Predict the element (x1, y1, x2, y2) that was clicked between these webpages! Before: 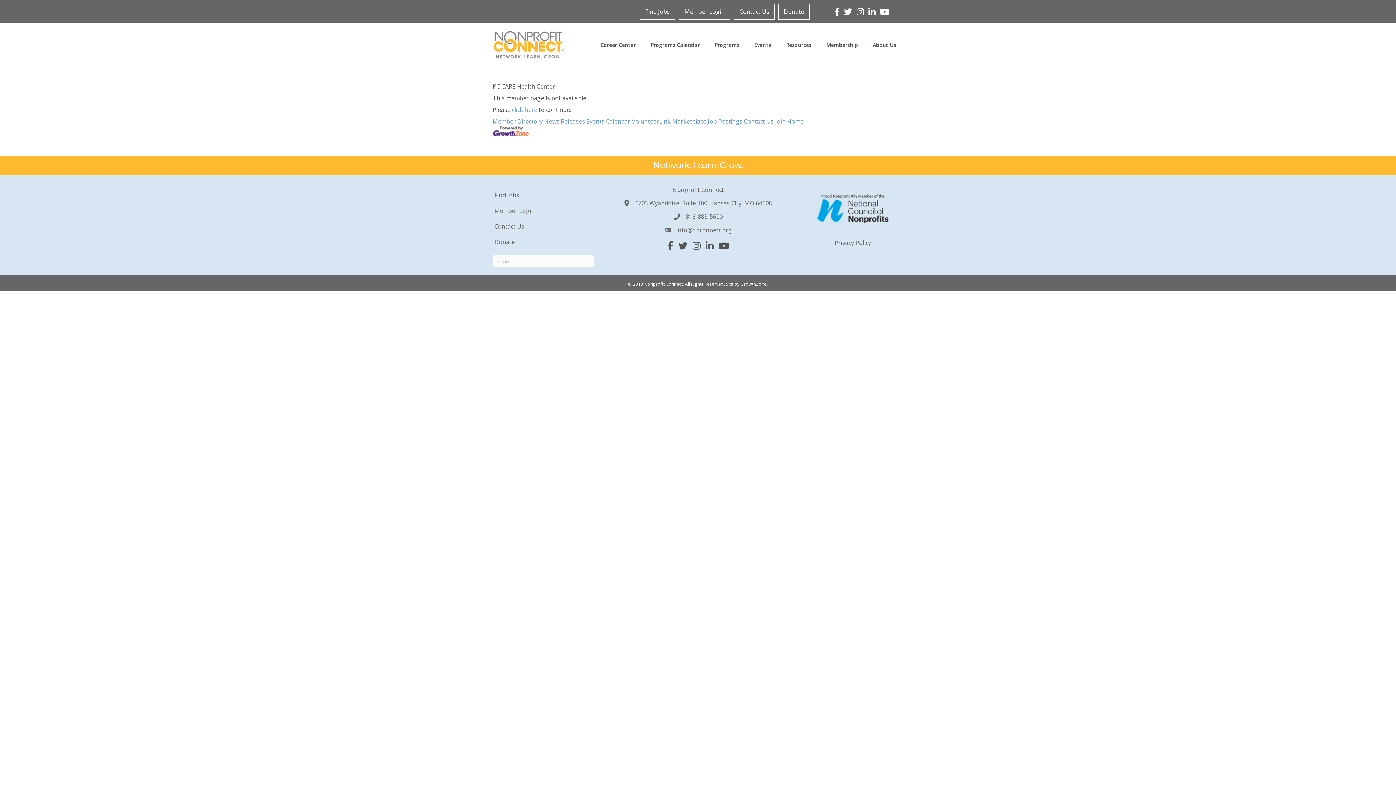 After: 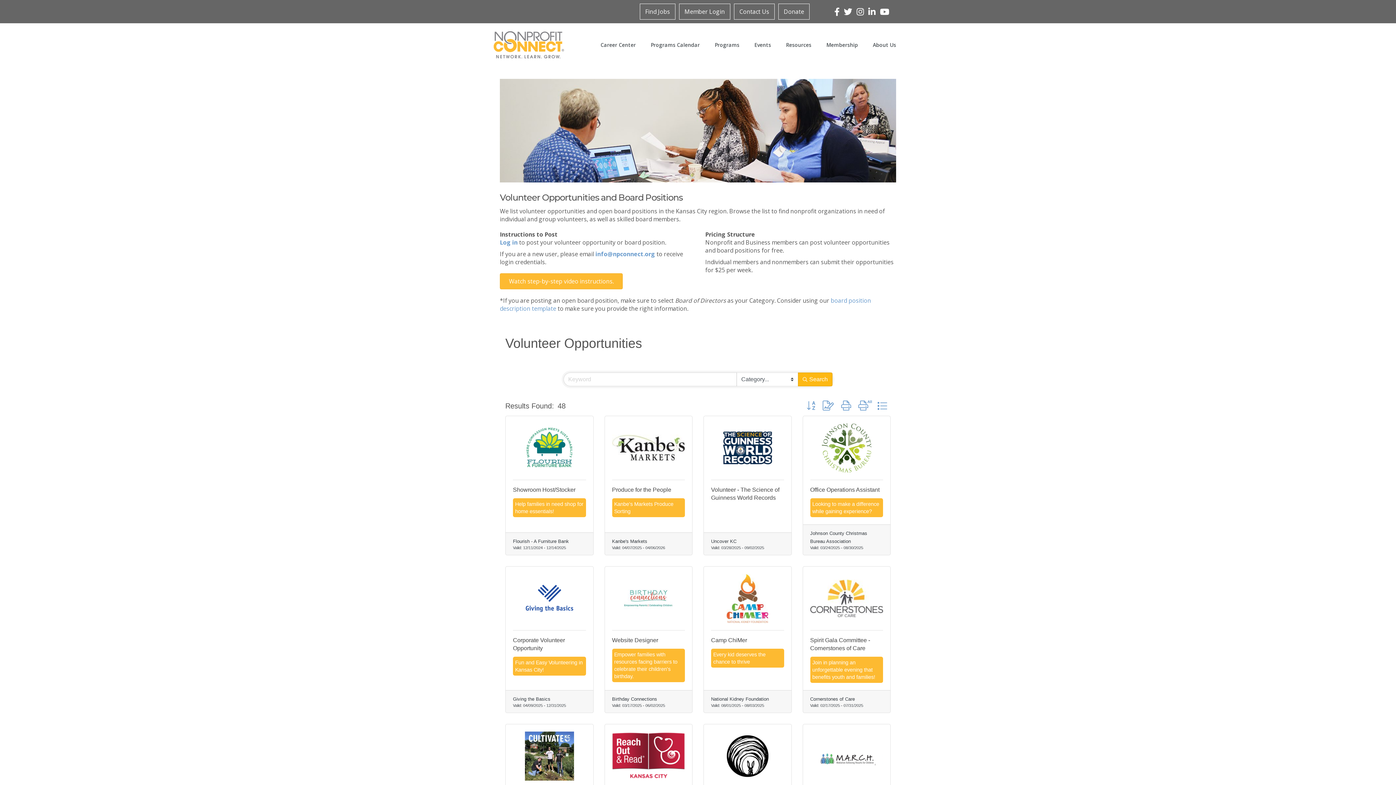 Action: label: VolunteerLink bbox: (632, 117, 670, 125)